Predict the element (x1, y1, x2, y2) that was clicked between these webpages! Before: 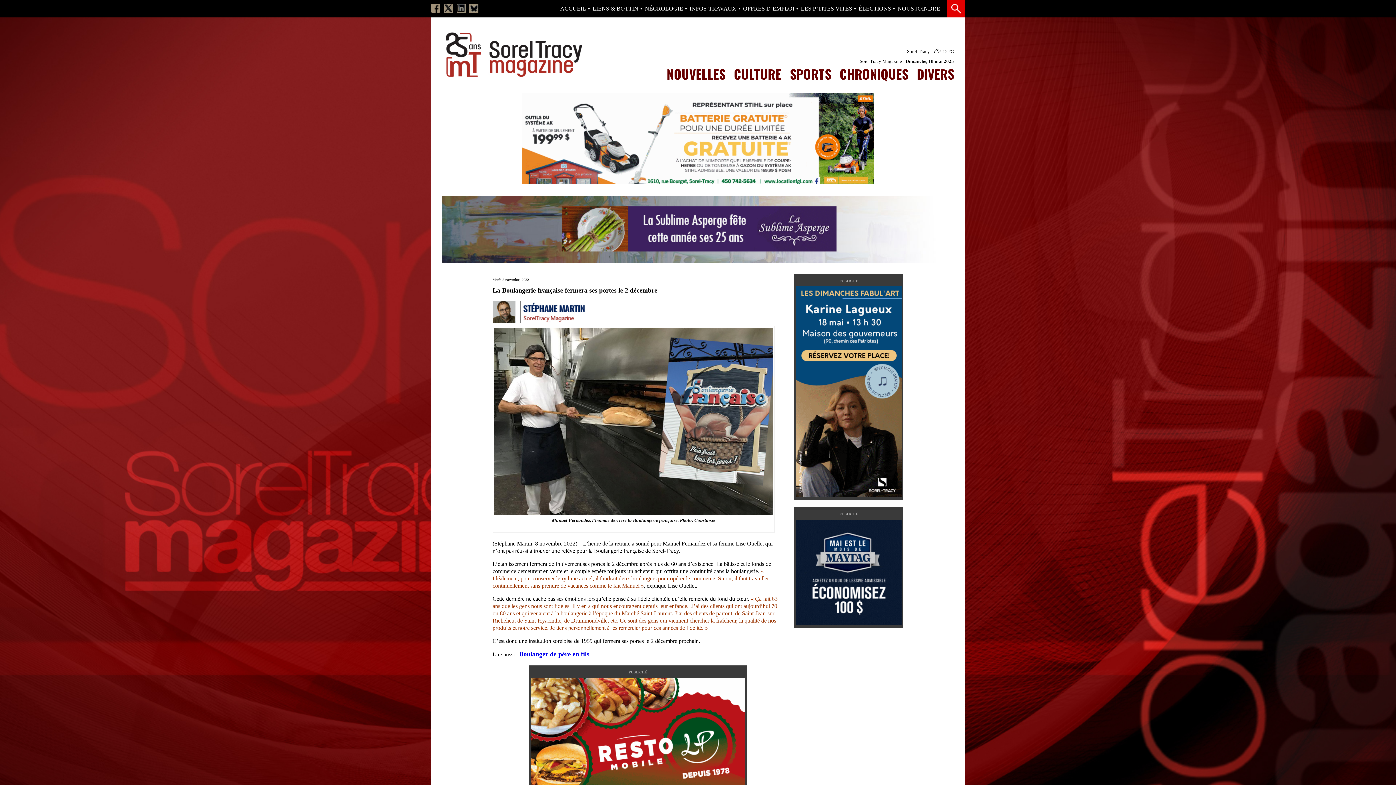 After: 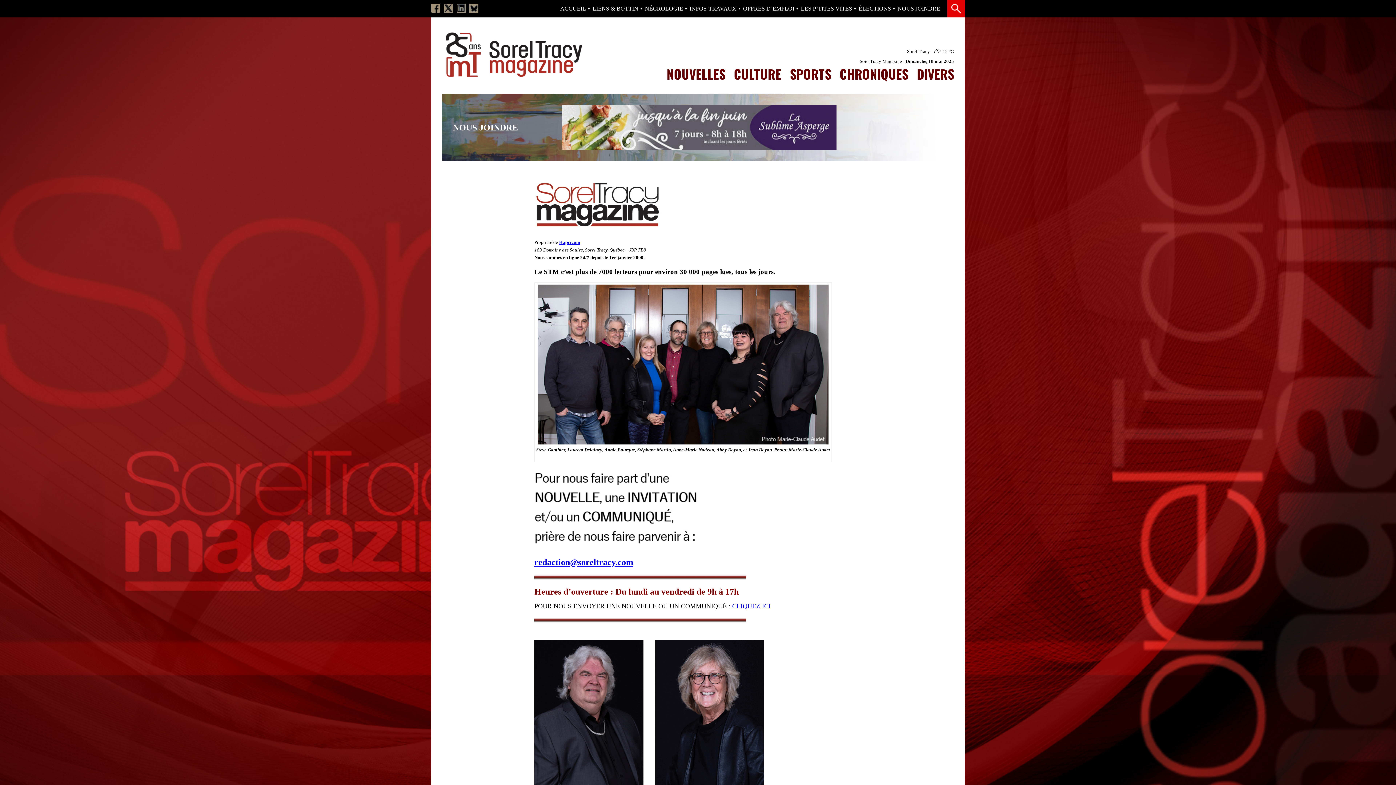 Action: bbox: (897, 5, 940, 11) label: NOUS JOINDRE